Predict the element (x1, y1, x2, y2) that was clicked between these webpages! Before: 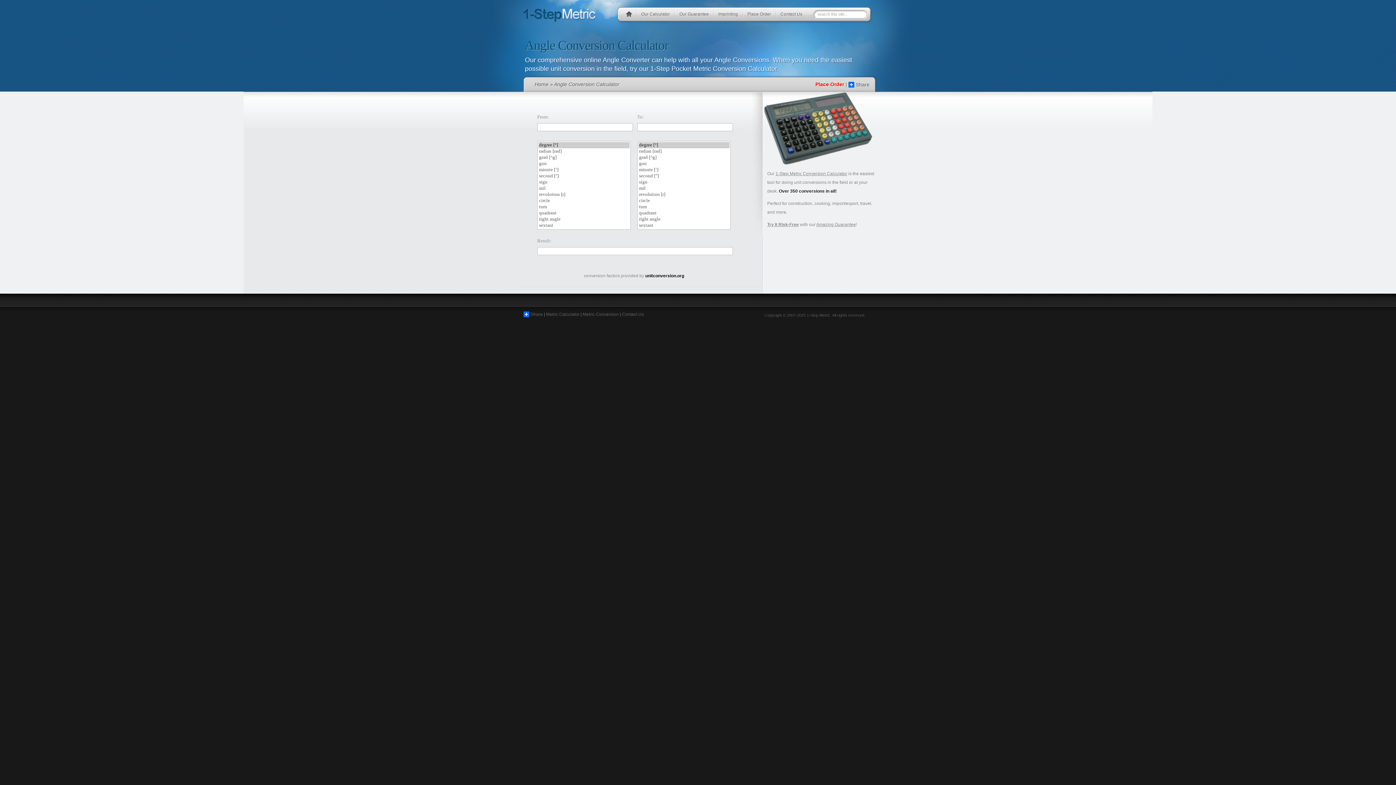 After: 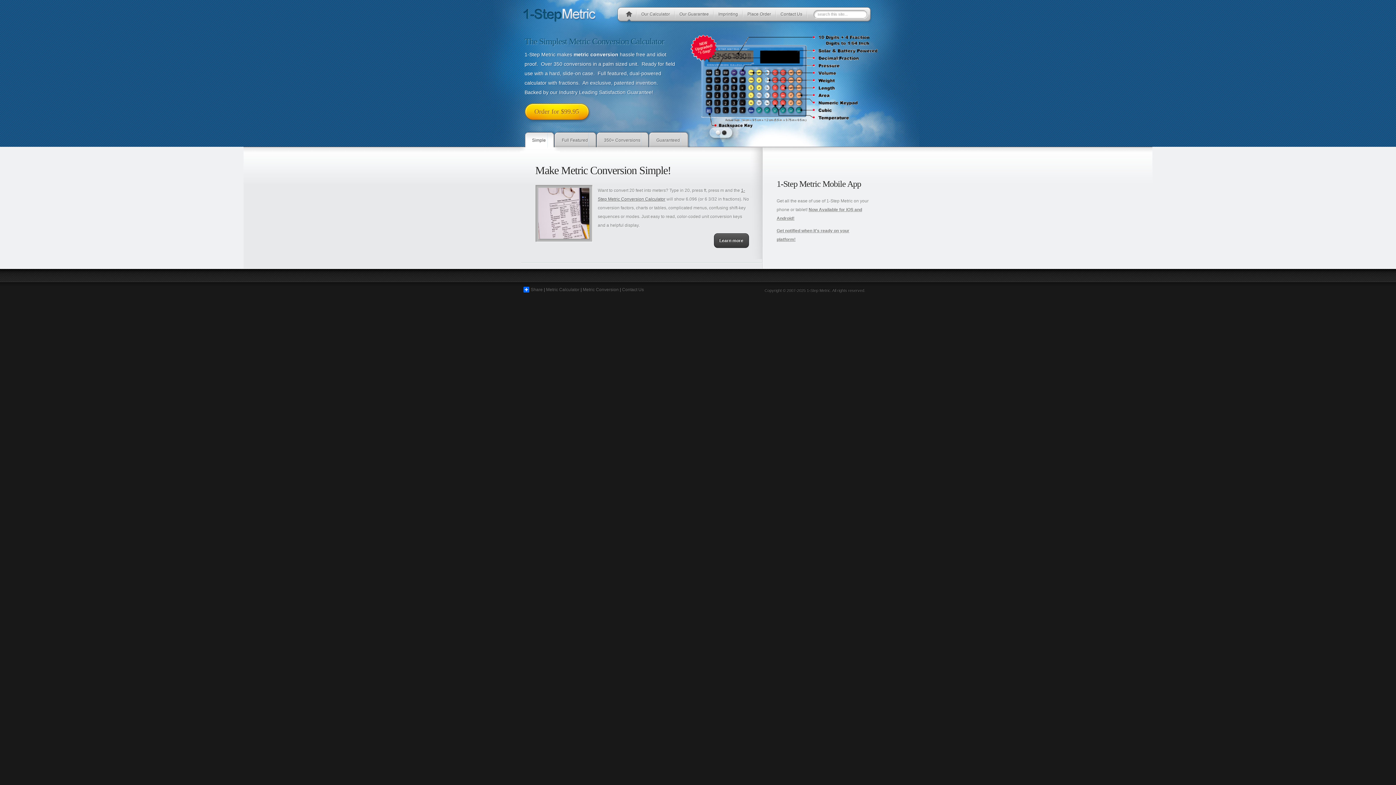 Action: bbox: (775, 171, 847, 176) label: 1-Step Metric Conversion Calculator